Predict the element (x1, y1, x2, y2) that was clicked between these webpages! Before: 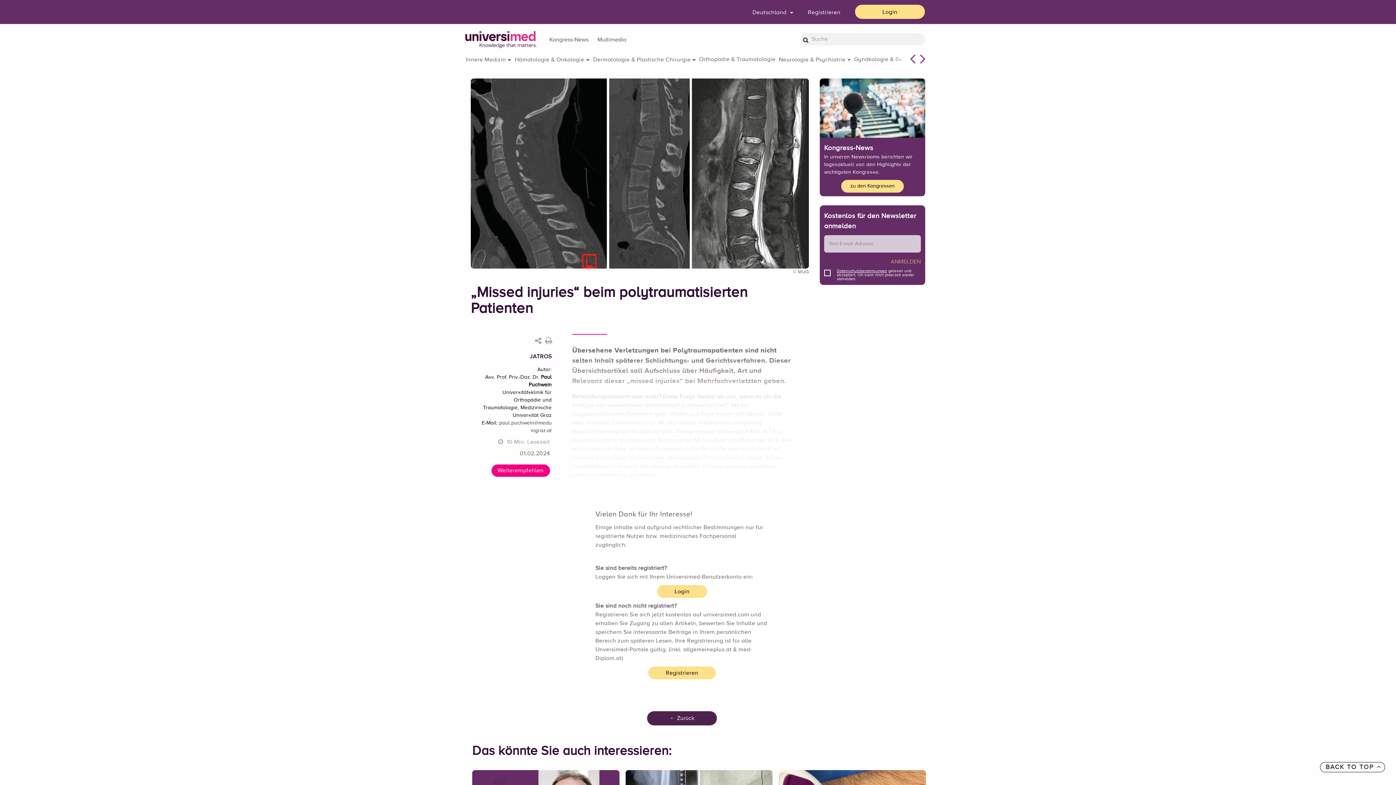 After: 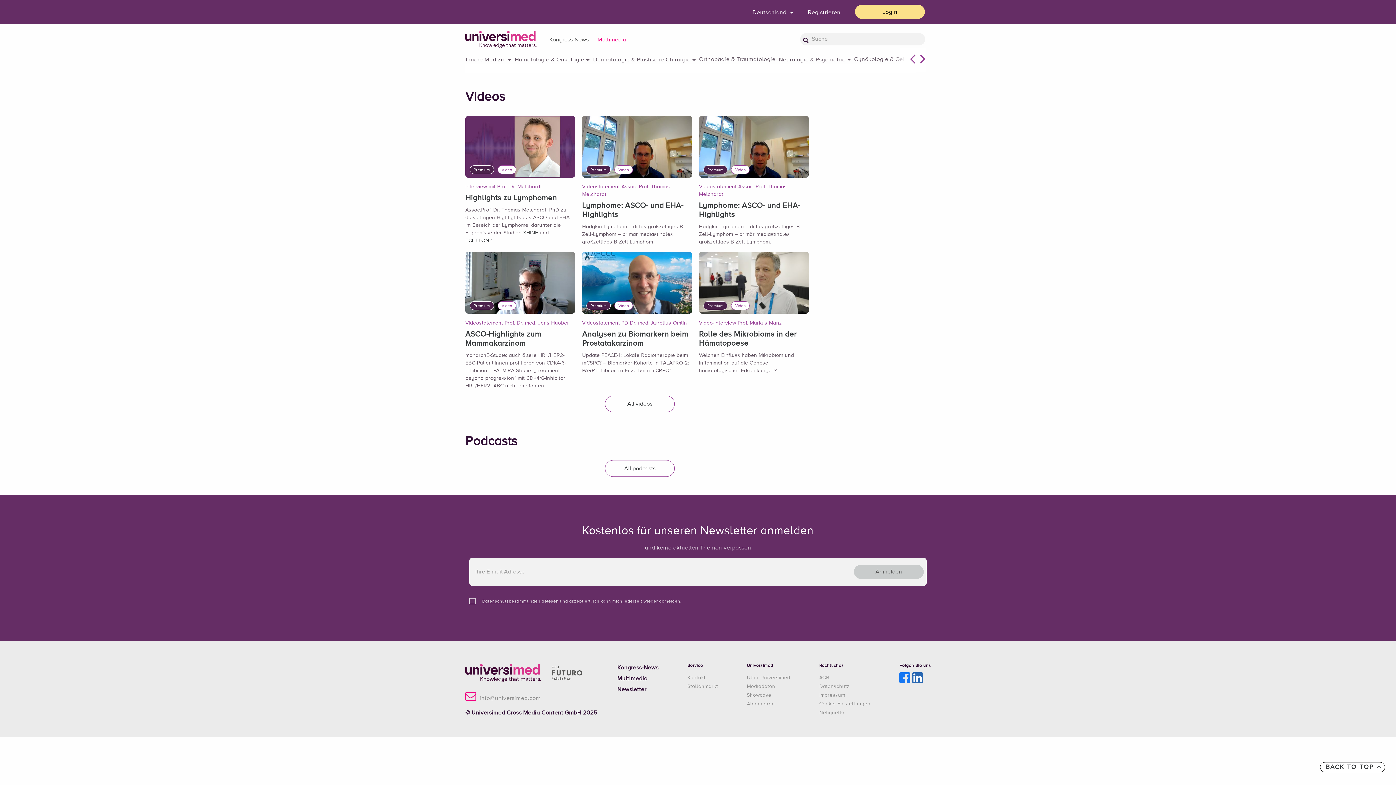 Action: label: Multimedia bbox: (594, 30, 630, 48)